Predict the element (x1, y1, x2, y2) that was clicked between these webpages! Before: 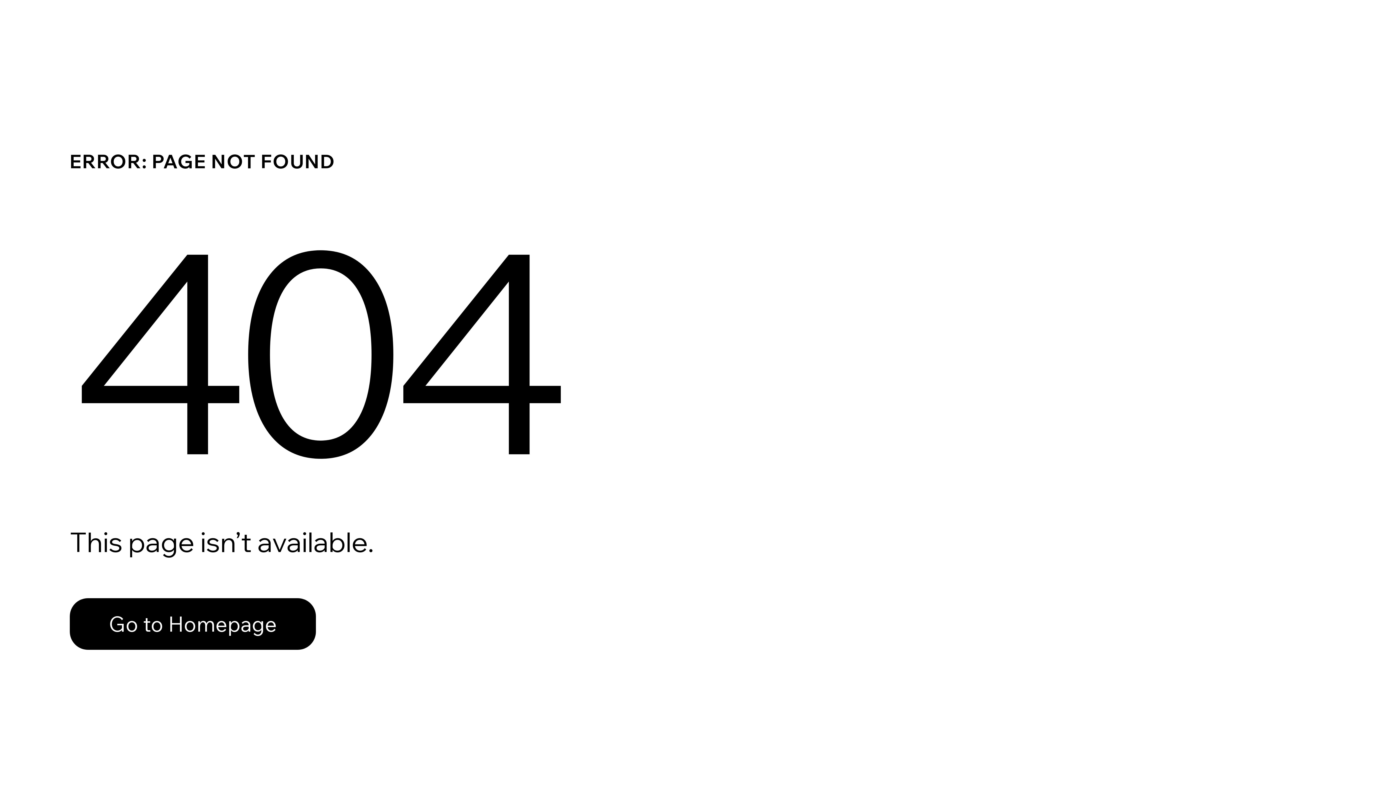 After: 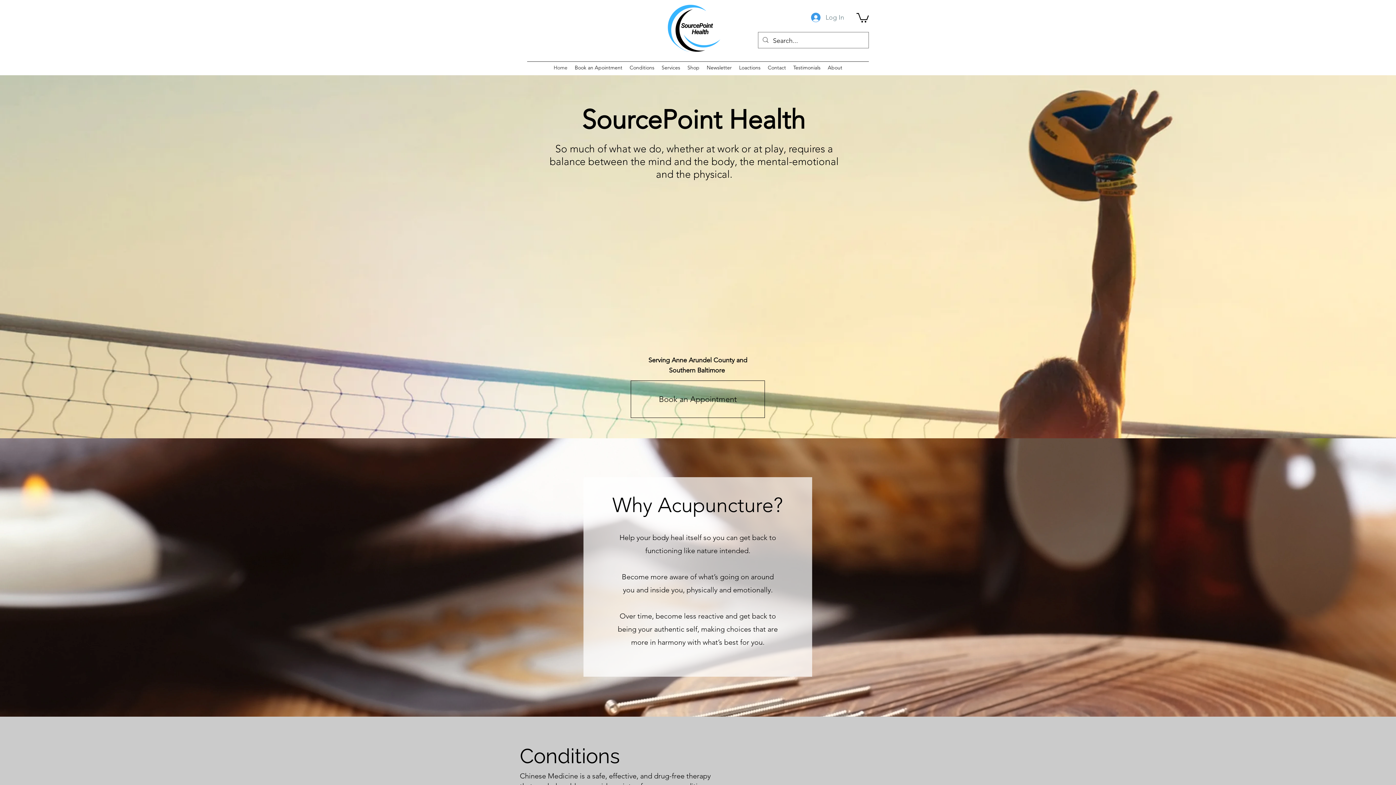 Action: bbox: (69, 582, 768, 659) label: Go to Homepage